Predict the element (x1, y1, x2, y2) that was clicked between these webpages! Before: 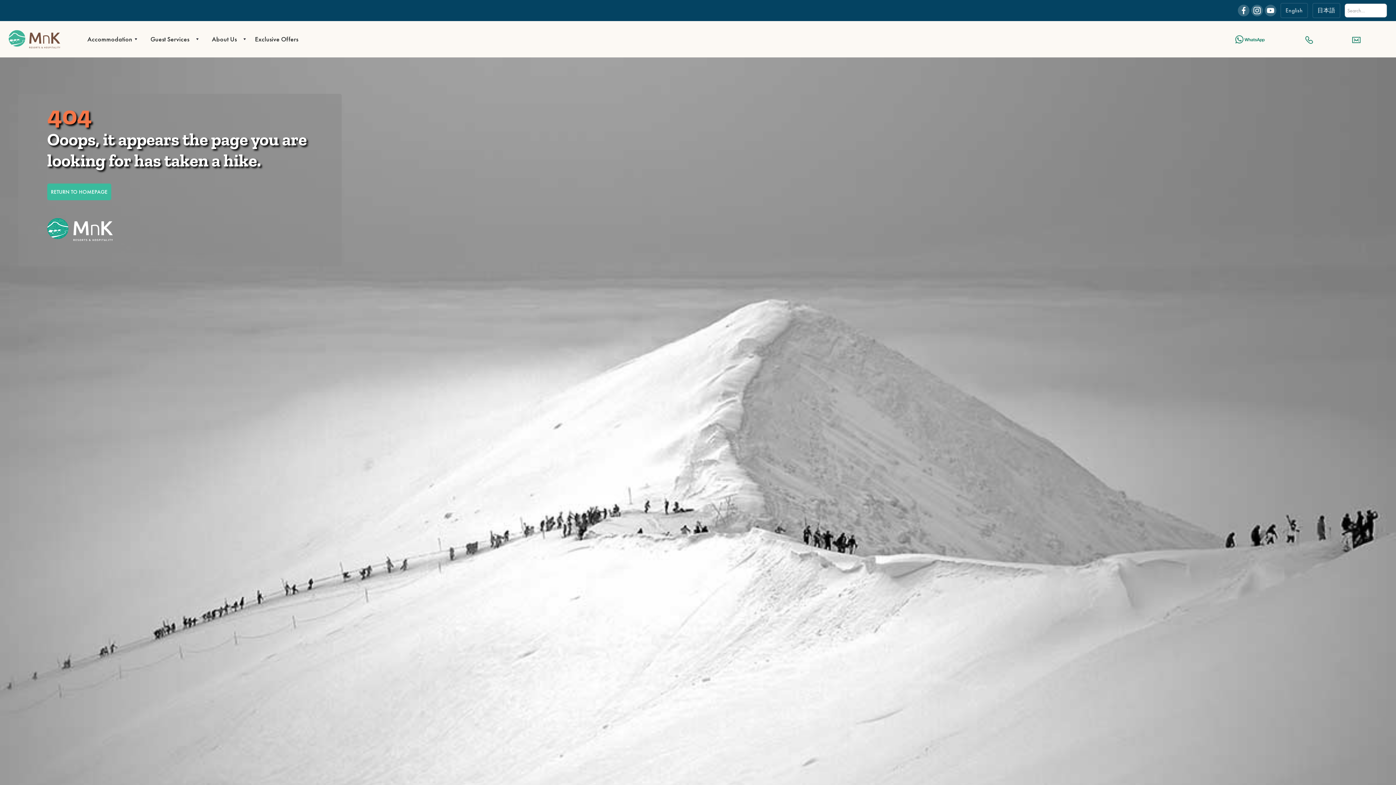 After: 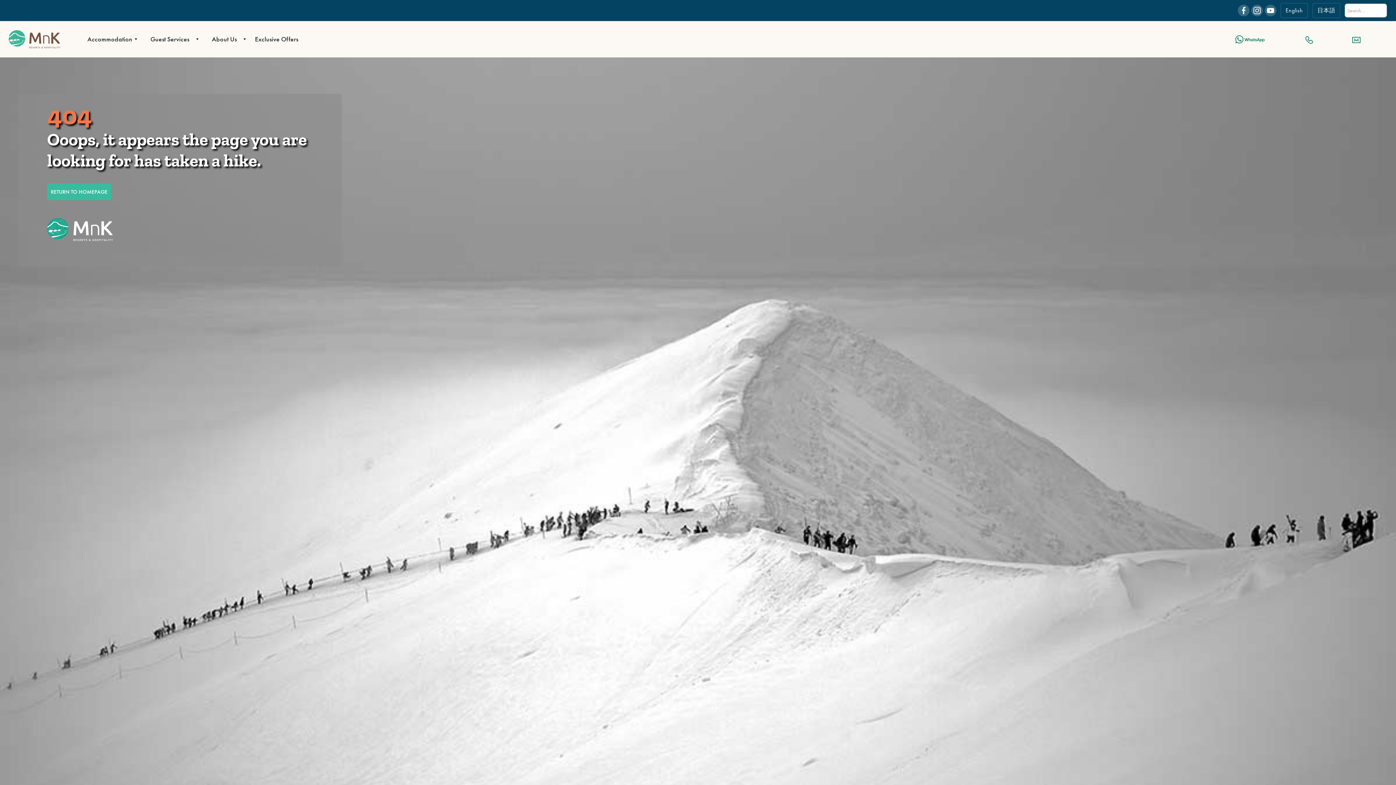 Action: bbox: (1278, 34, 1325, 44)